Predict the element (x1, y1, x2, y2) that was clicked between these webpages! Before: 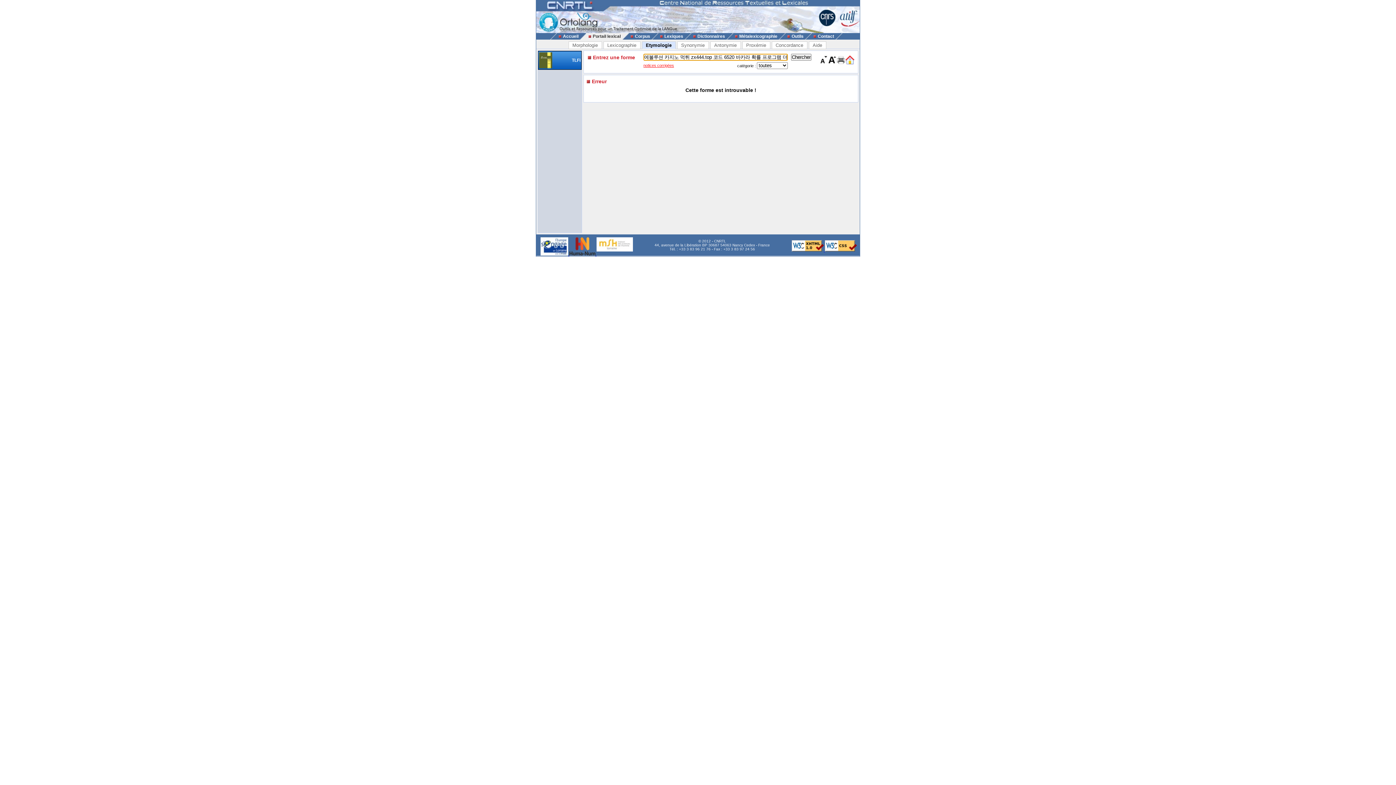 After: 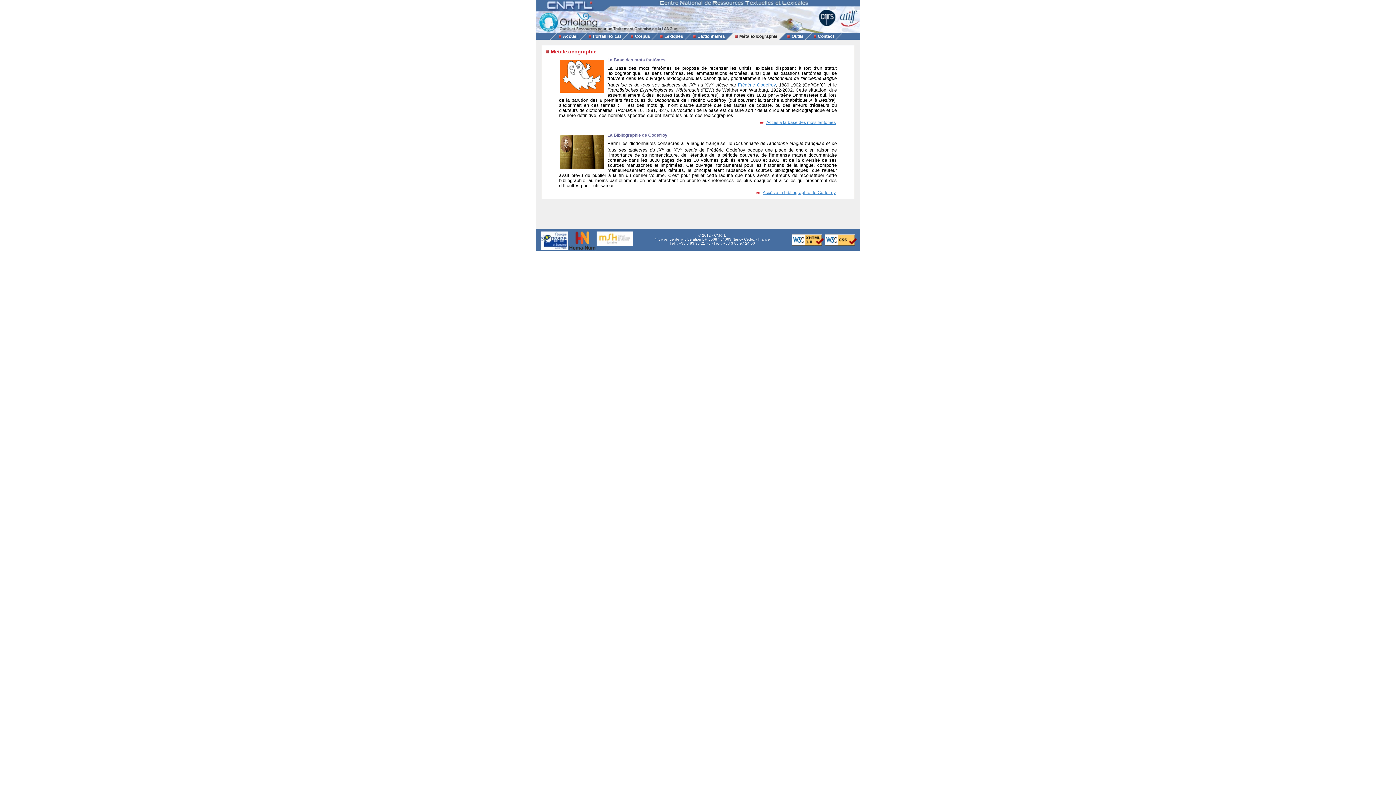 Action: bbox: (732, 33, 778, 38) label: Métalexicographie